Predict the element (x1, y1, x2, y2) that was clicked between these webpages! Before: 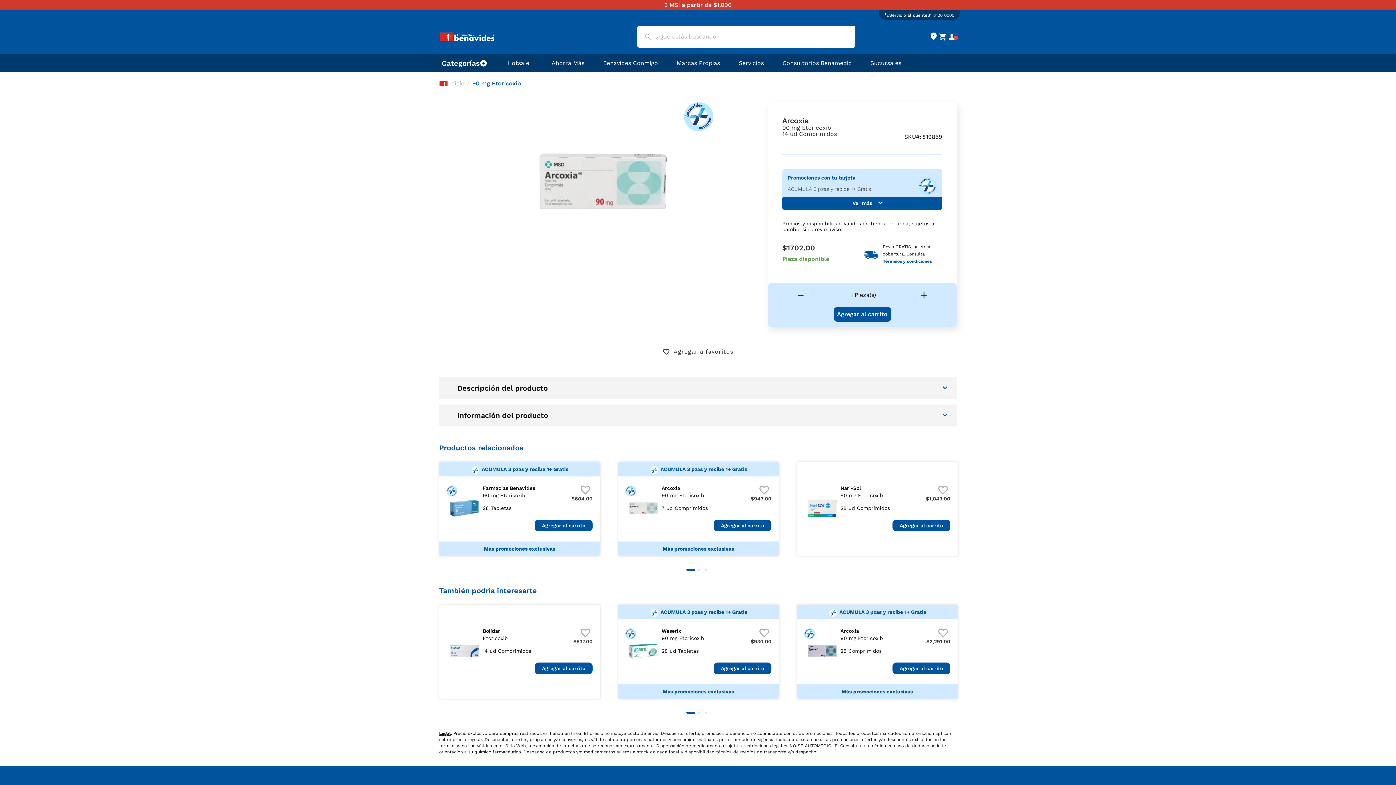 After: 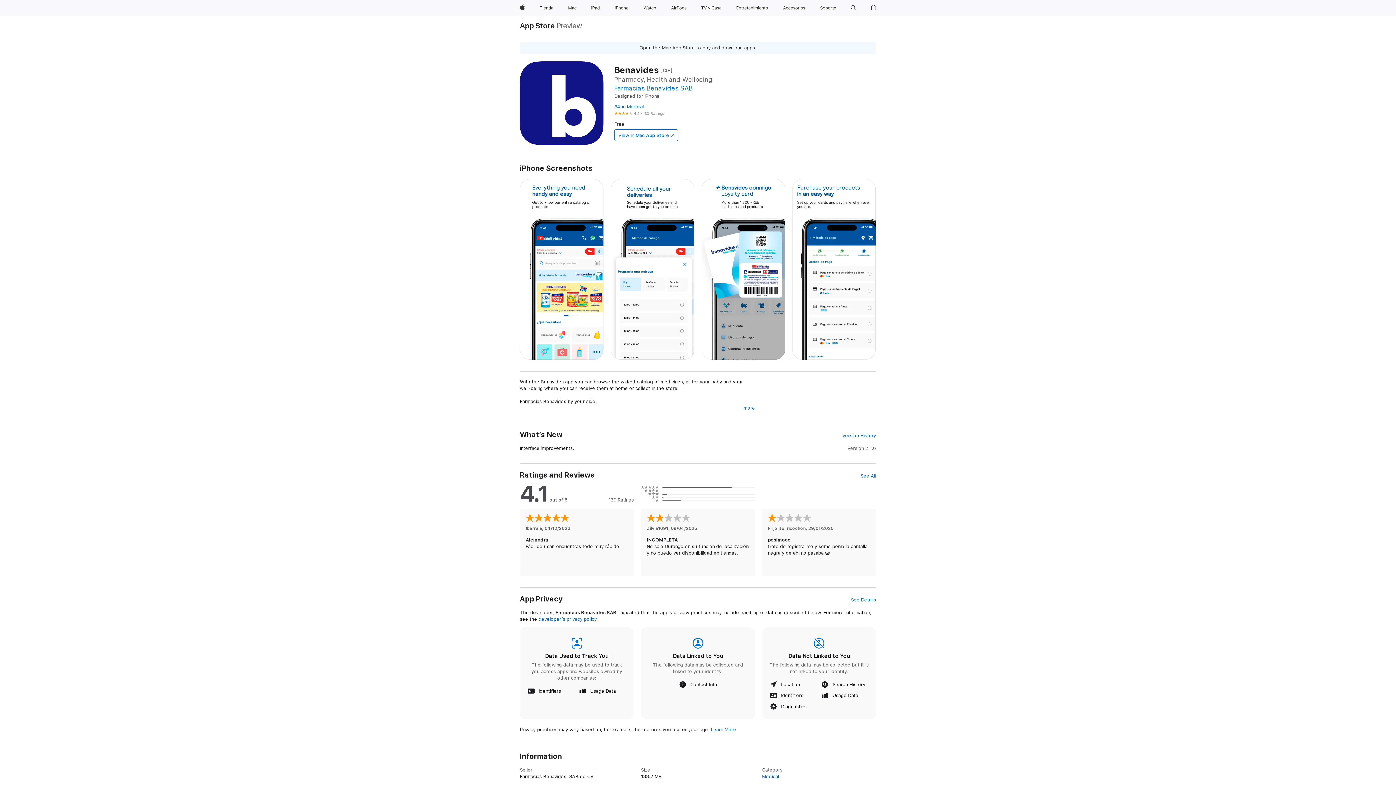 Action: bbox: (616, 776, 696, 783)